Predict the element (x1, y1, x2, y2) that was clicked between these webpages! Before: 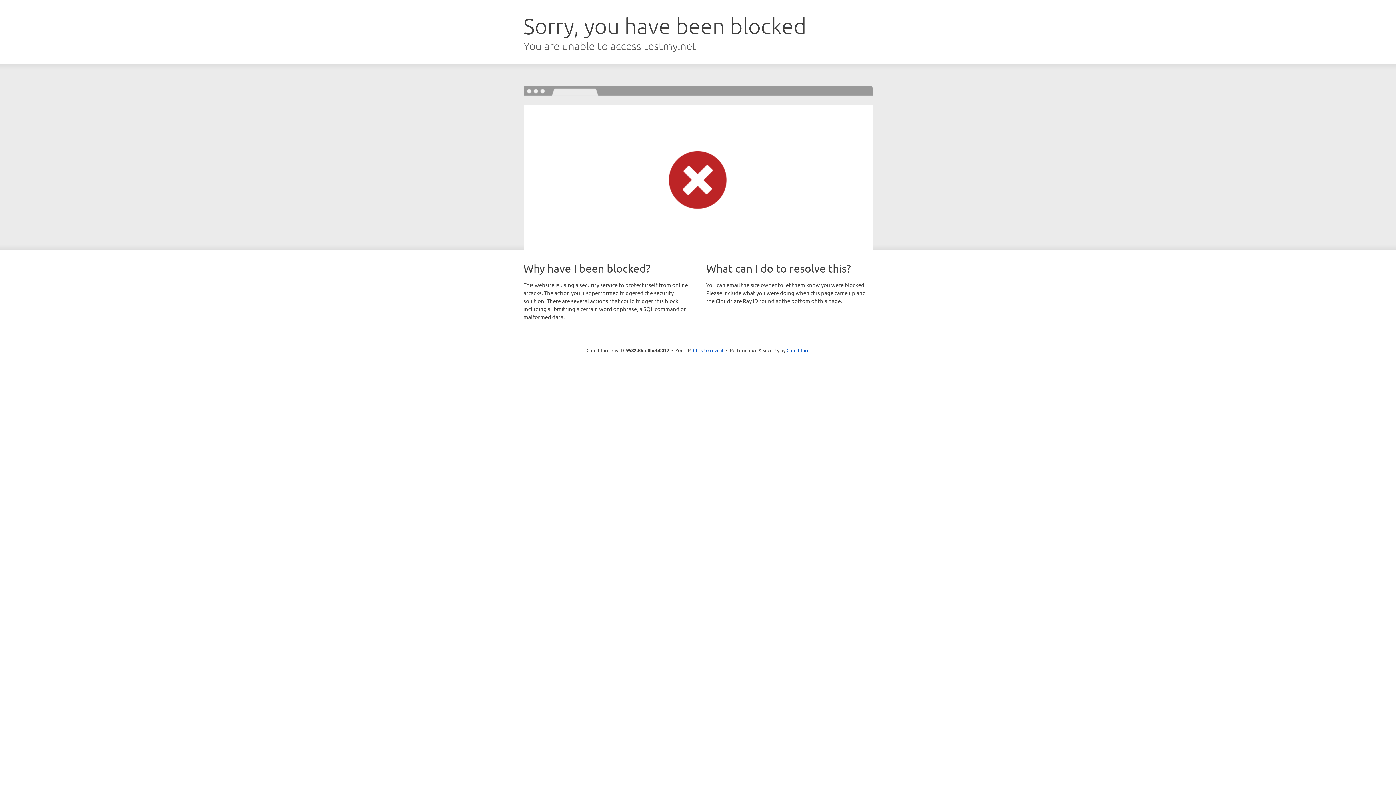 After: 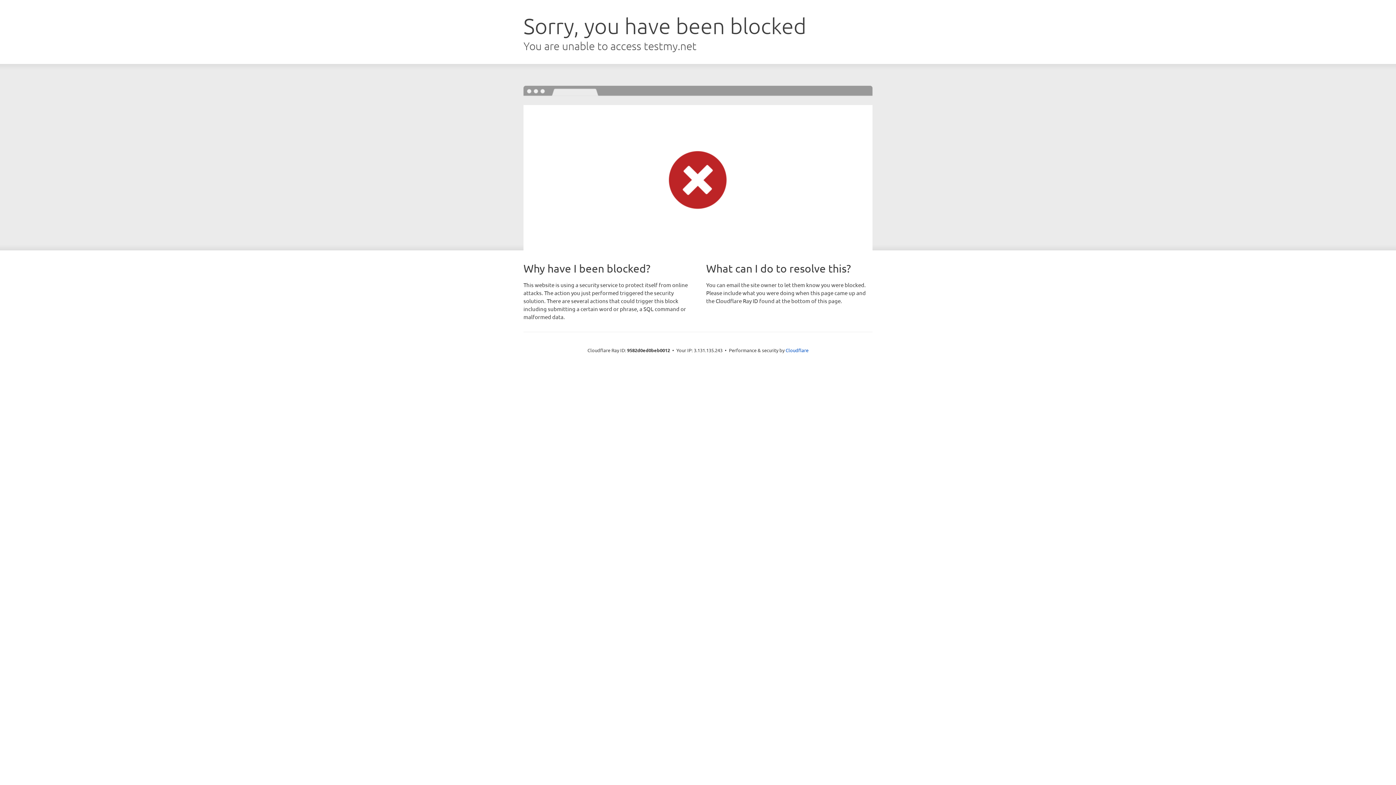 Action: bbox: (693, 346, 723, 353) label: Click to reveal